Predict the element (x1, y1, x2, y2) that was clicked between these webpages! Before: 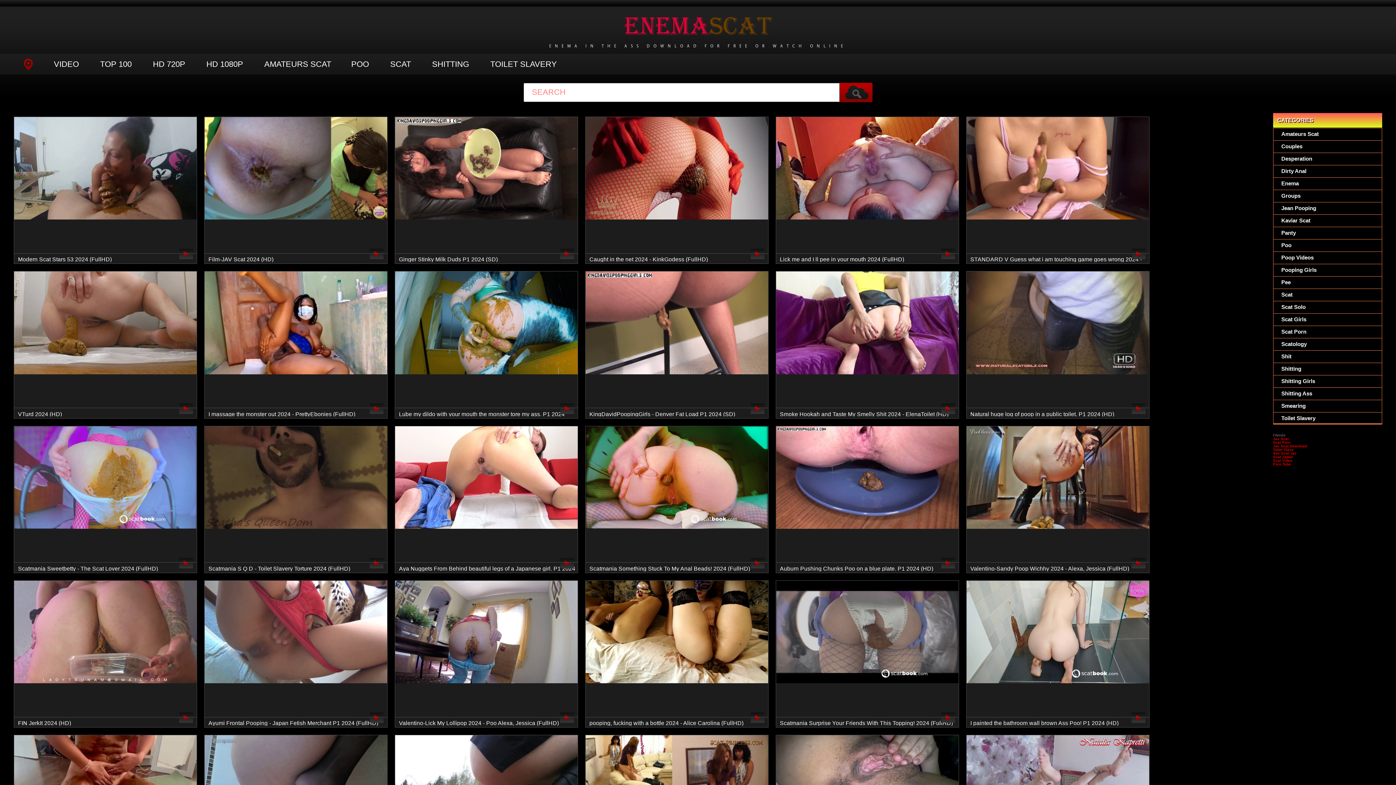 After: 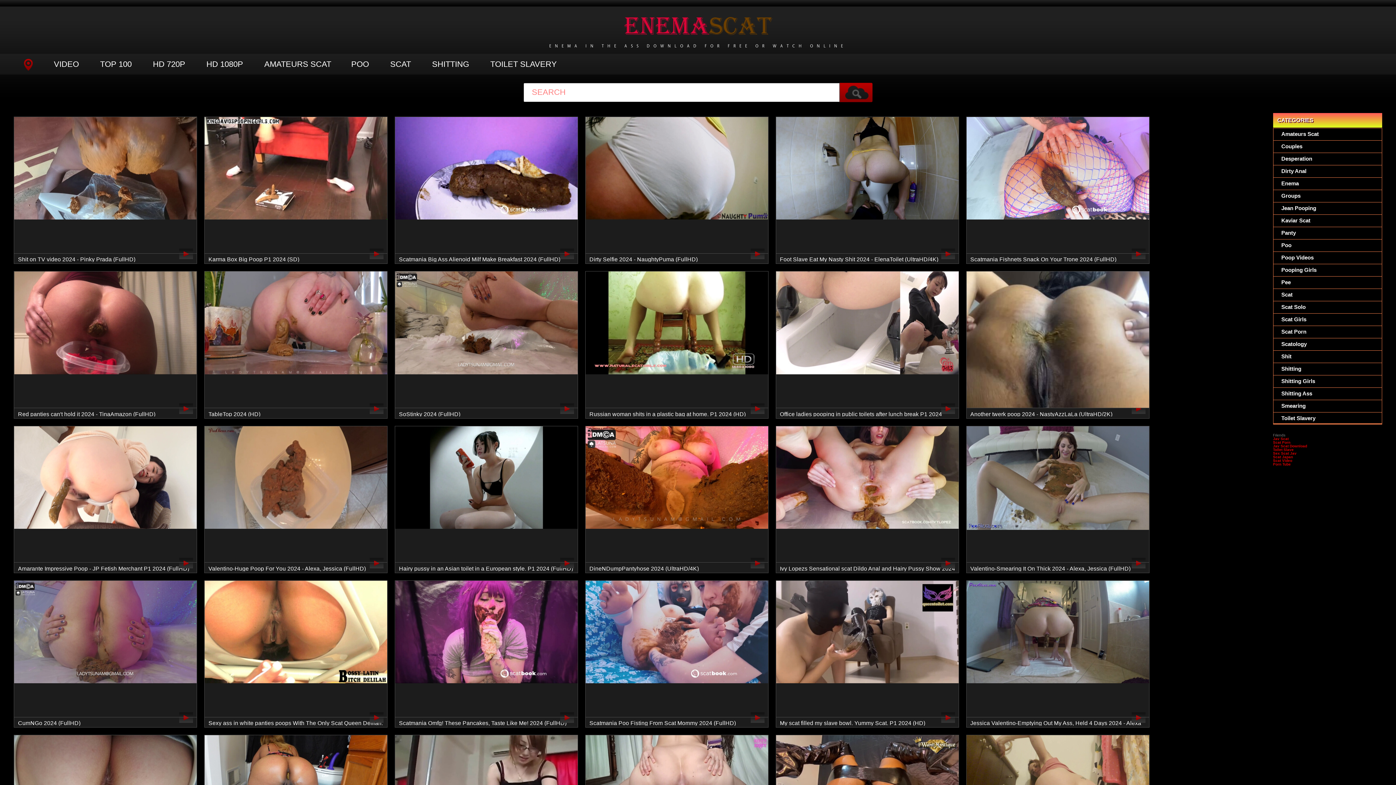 Action: bbox: (1273, 338, 1382, 350) label: Scatology